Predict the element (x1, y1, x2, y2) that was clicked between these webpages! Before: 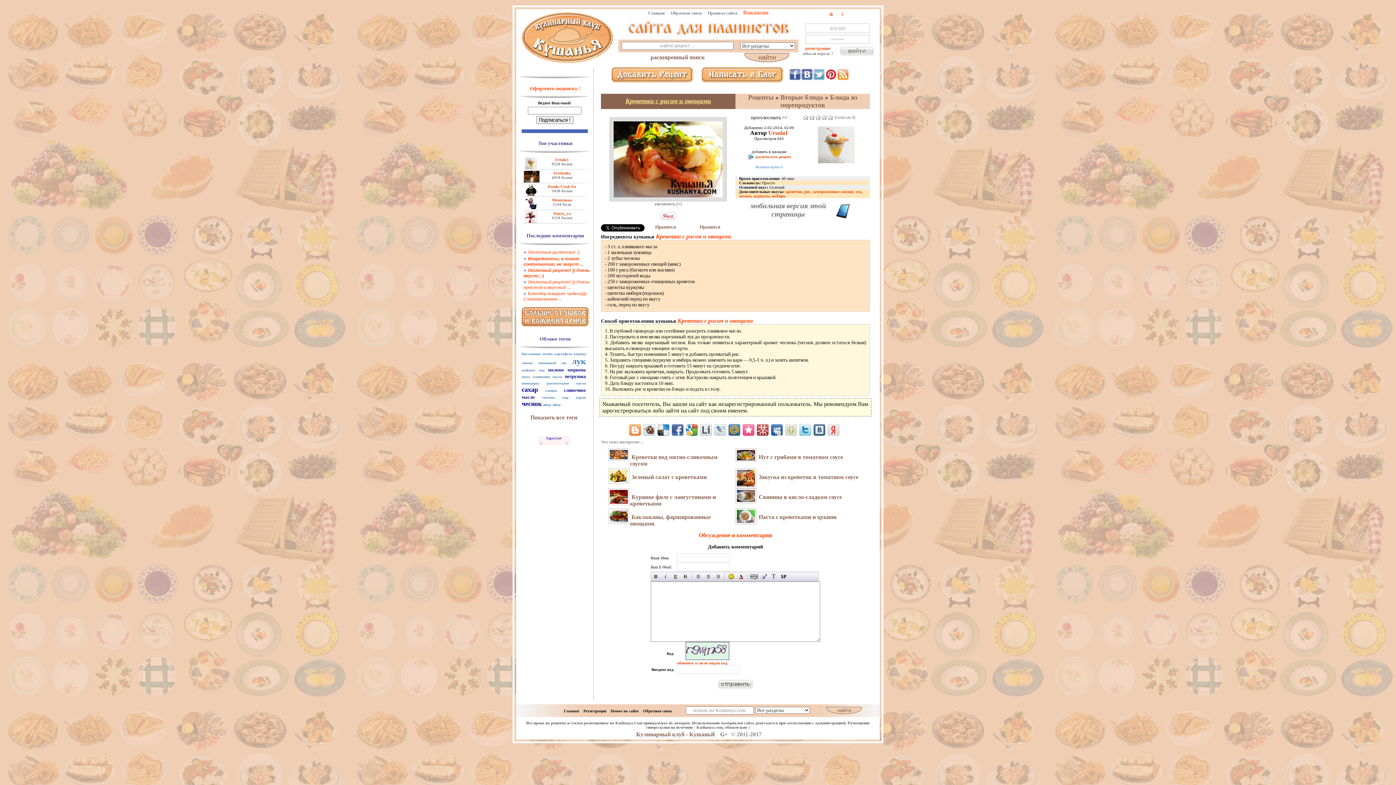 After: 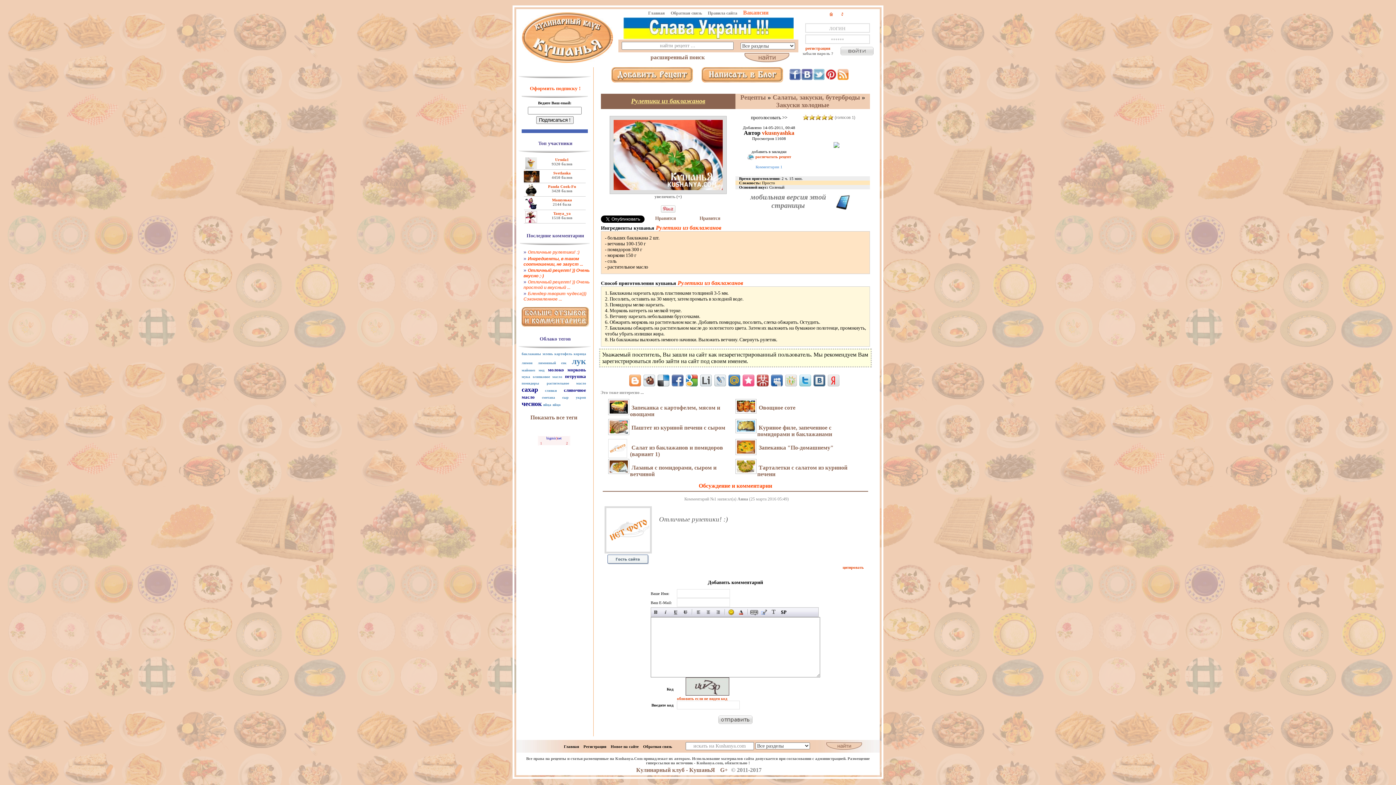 Action: label: Отличные рулетики! :) bbox: (528, 249, 579, 254)